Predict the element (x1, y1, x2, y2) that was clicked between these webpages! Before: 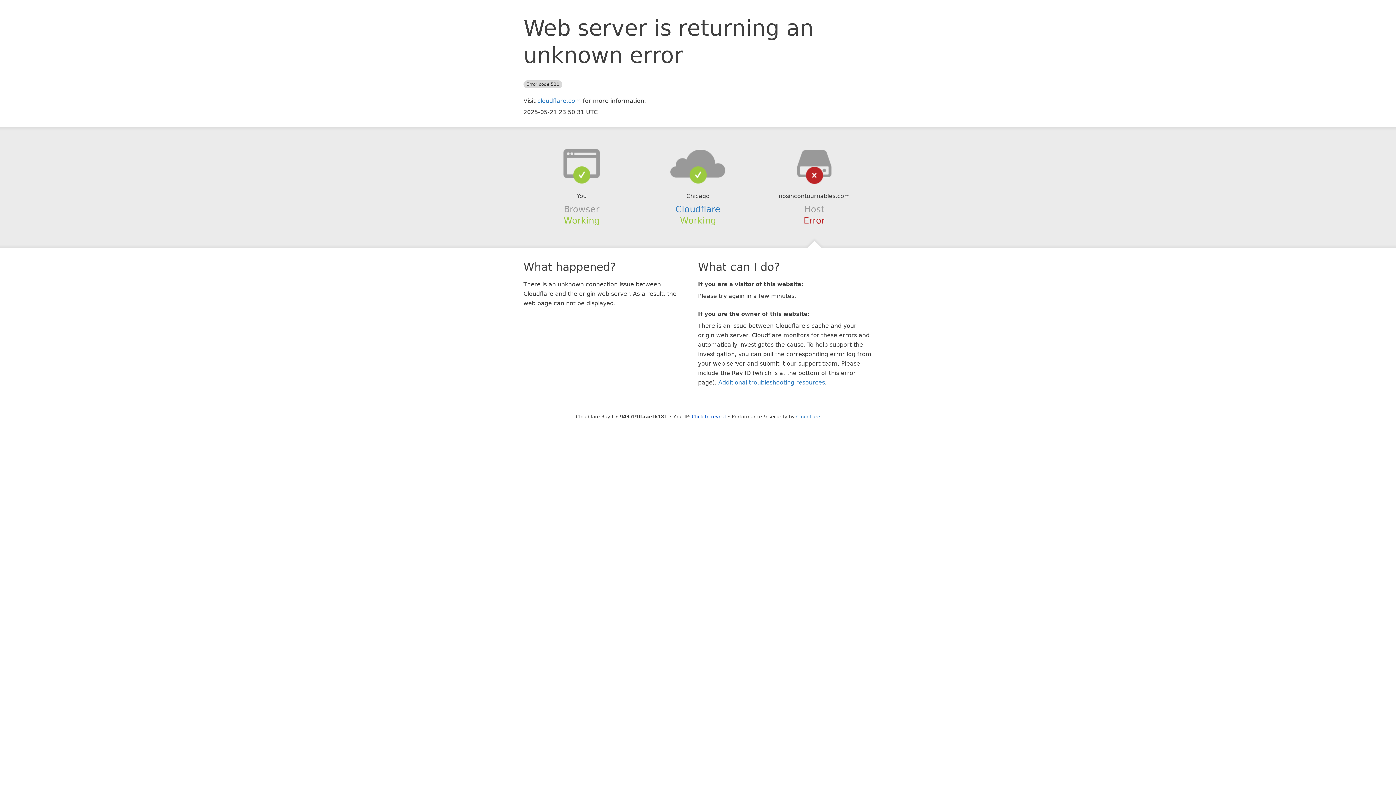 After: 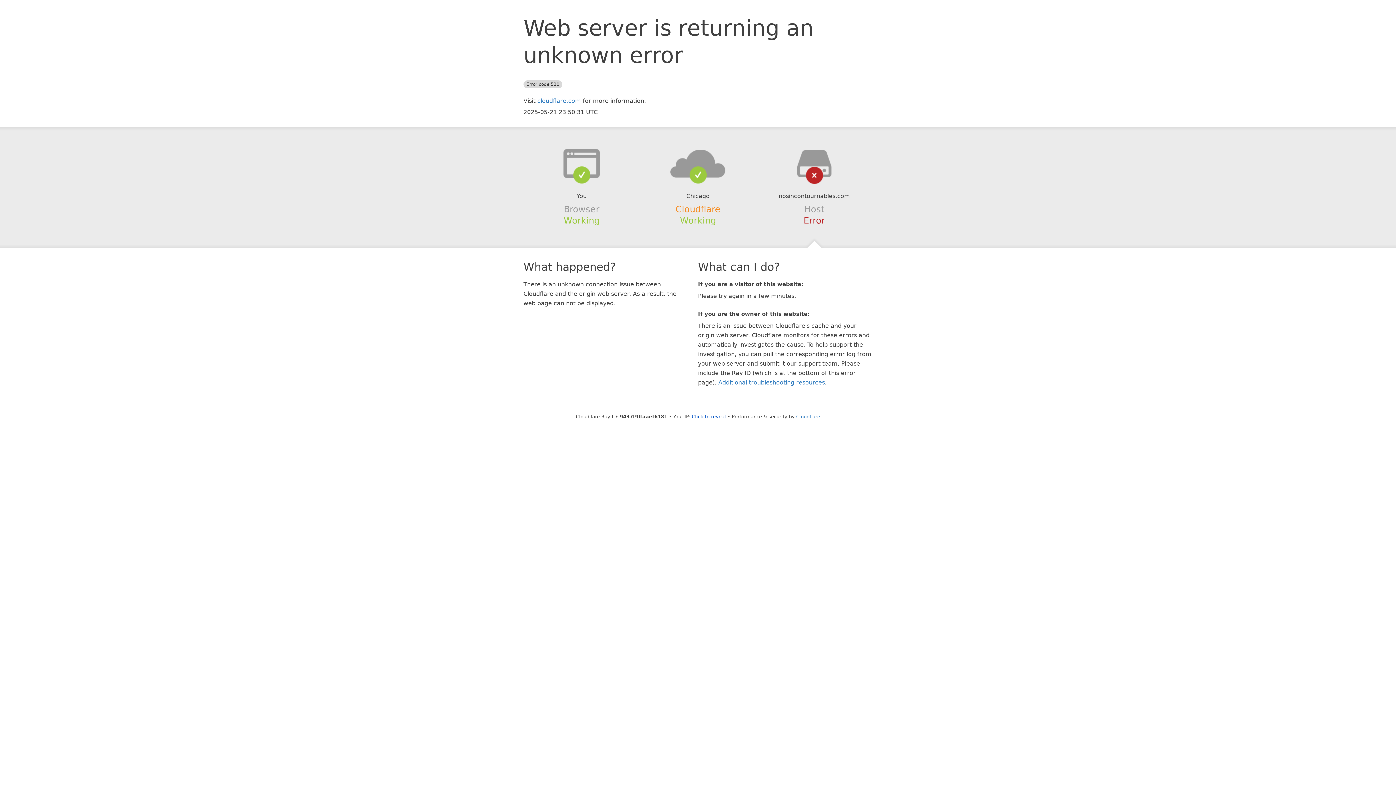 Action: bbox: (675, 204, 720, 214) label: Cloudflare